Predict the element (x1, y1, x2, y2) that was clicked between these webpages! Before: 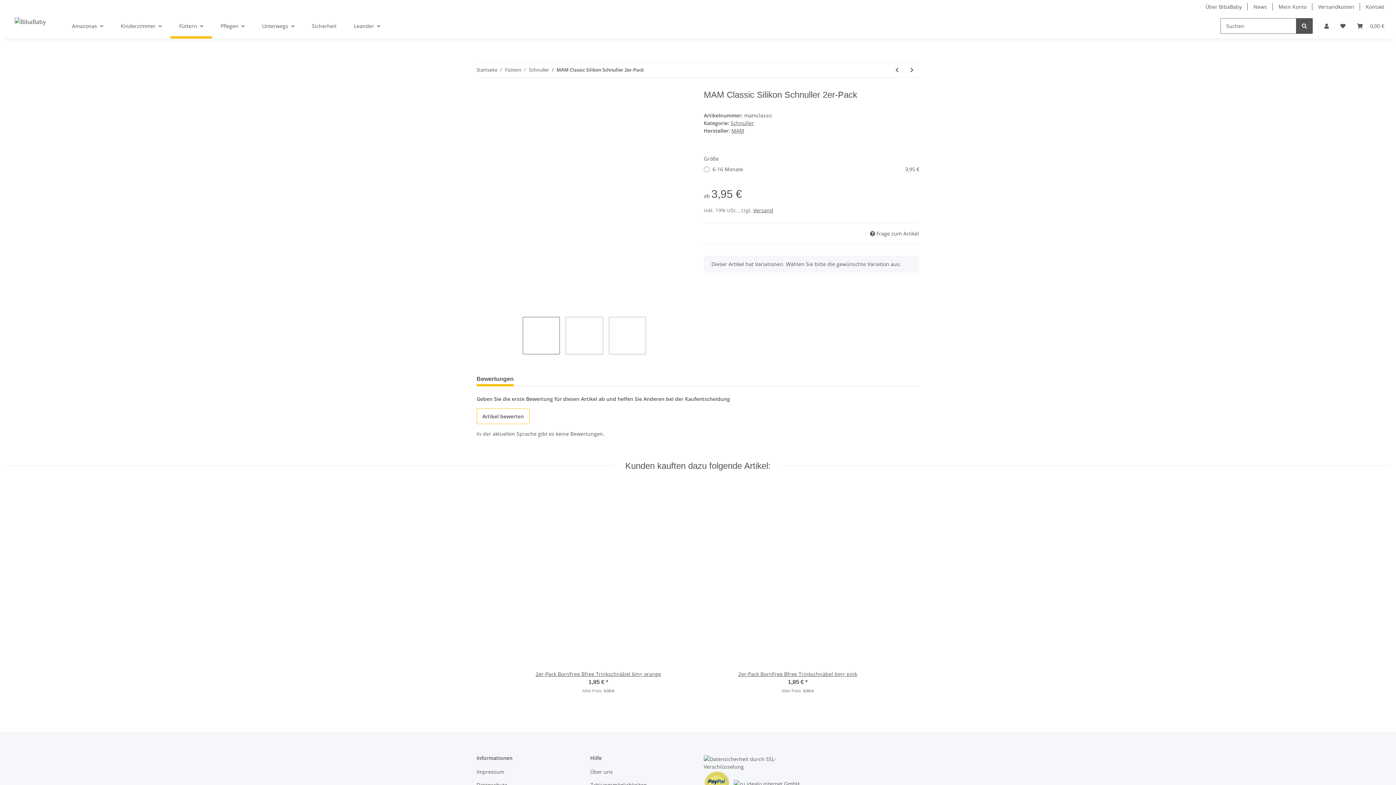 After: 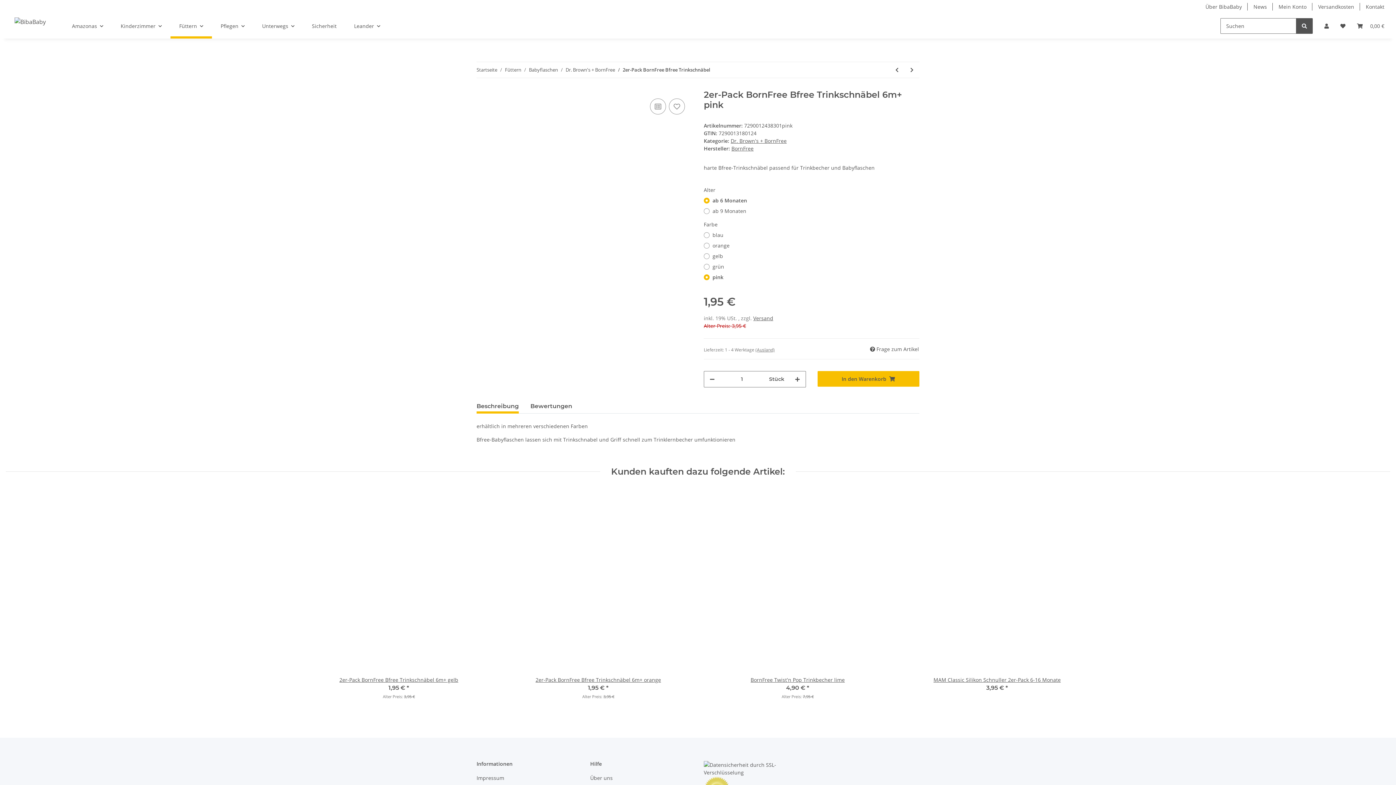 Action: bbox: (704, 482, 891, 670)